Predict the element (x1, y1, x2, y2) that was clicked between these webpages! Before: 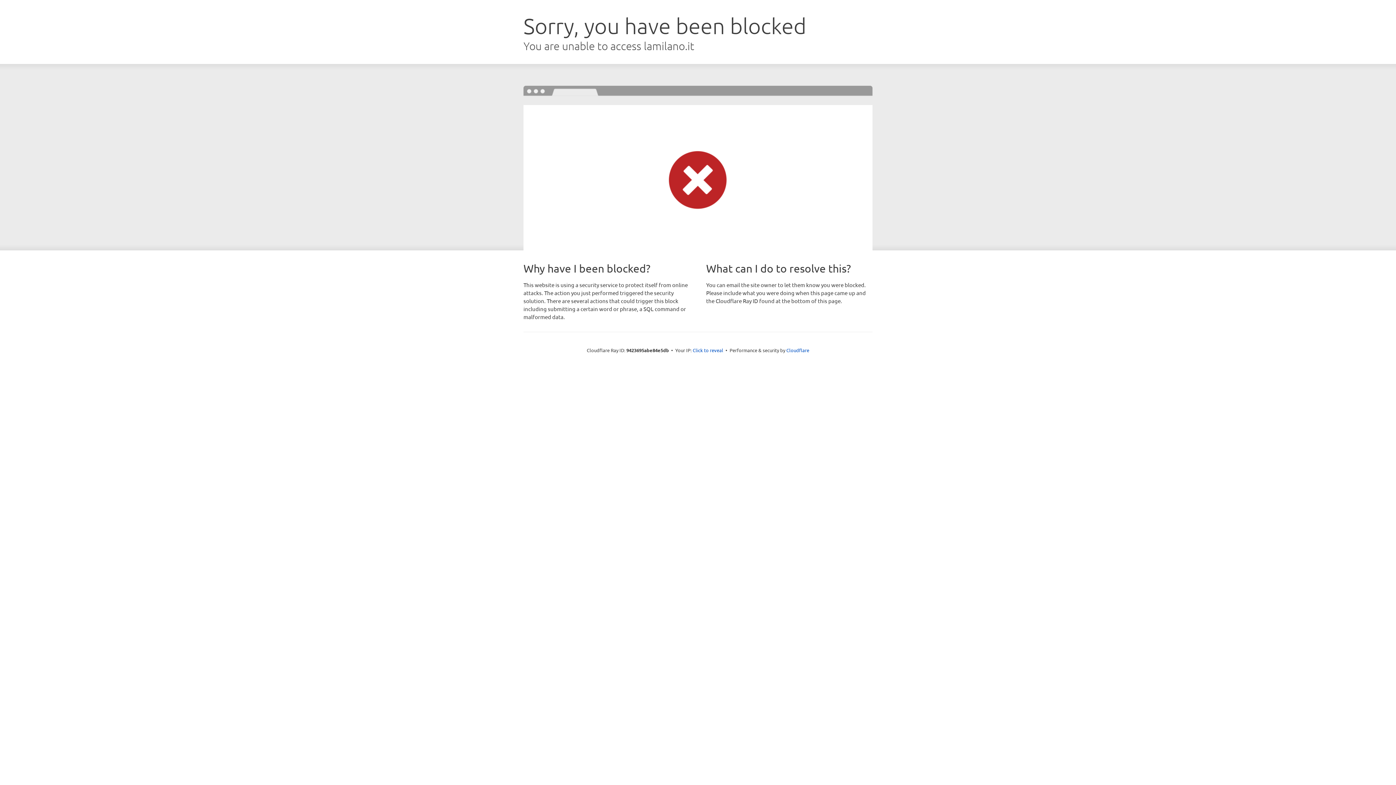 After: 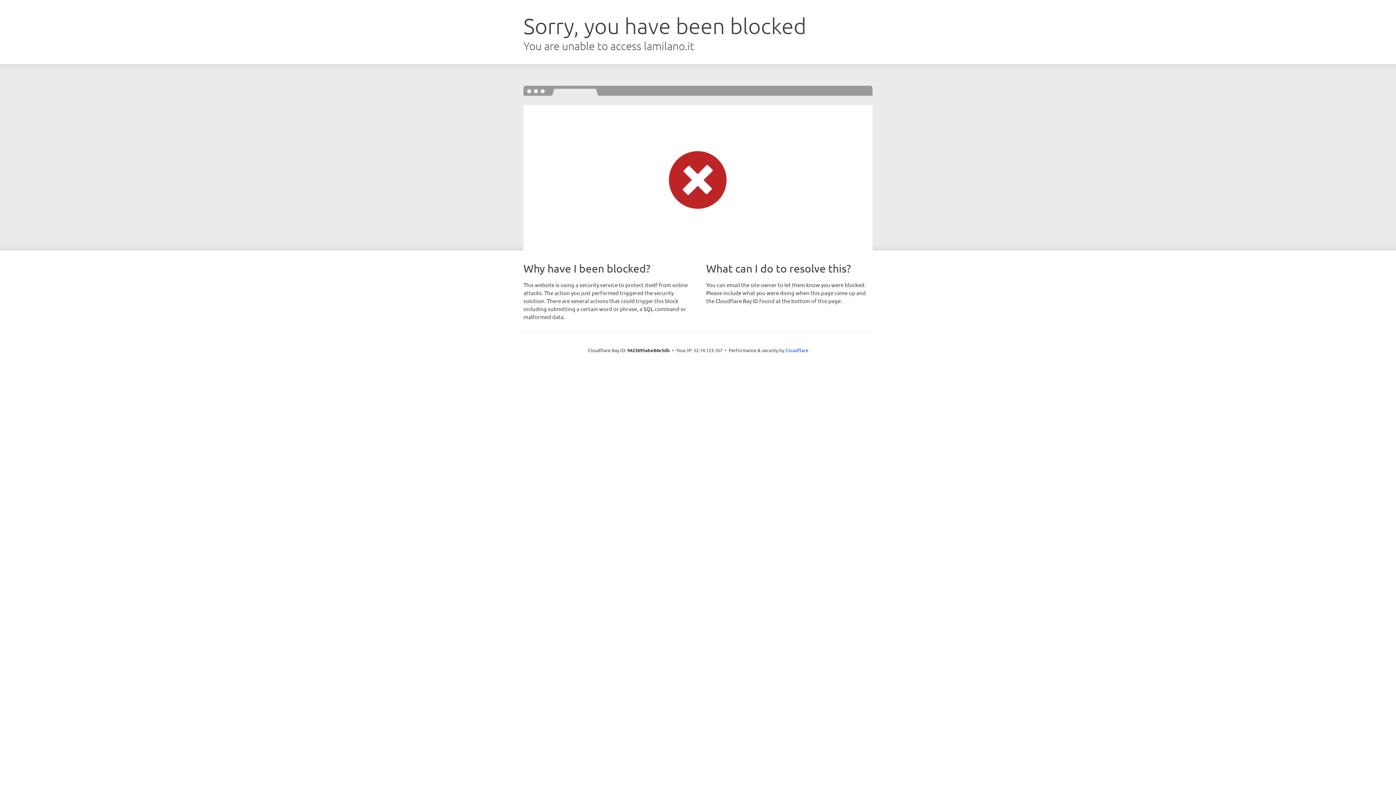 Action: bbox: (692, 346, 723, 353) label: Click to reveal